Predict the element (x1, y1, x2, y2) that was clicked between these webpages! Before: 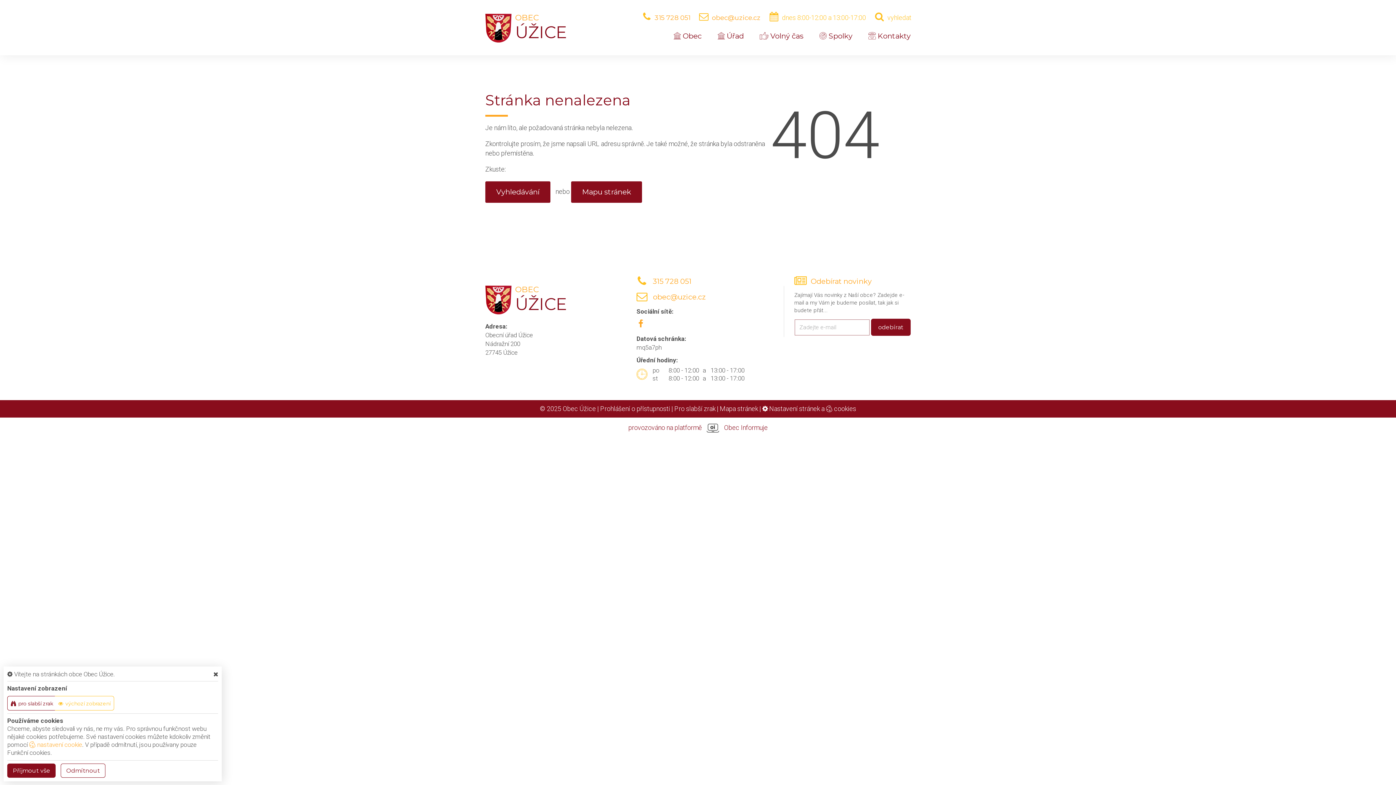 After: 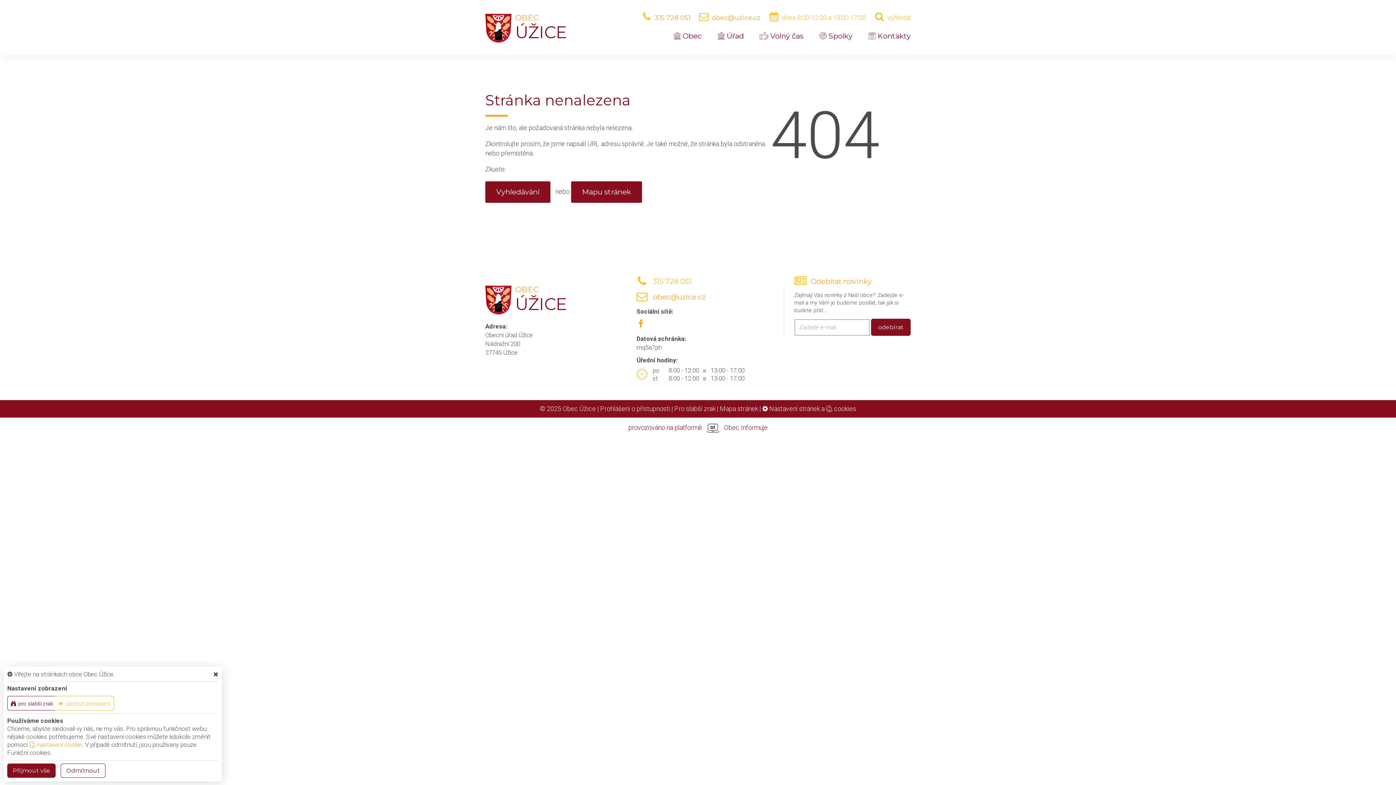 Action: label: 315 728 051 bbox: (653, 277, 691, 285)